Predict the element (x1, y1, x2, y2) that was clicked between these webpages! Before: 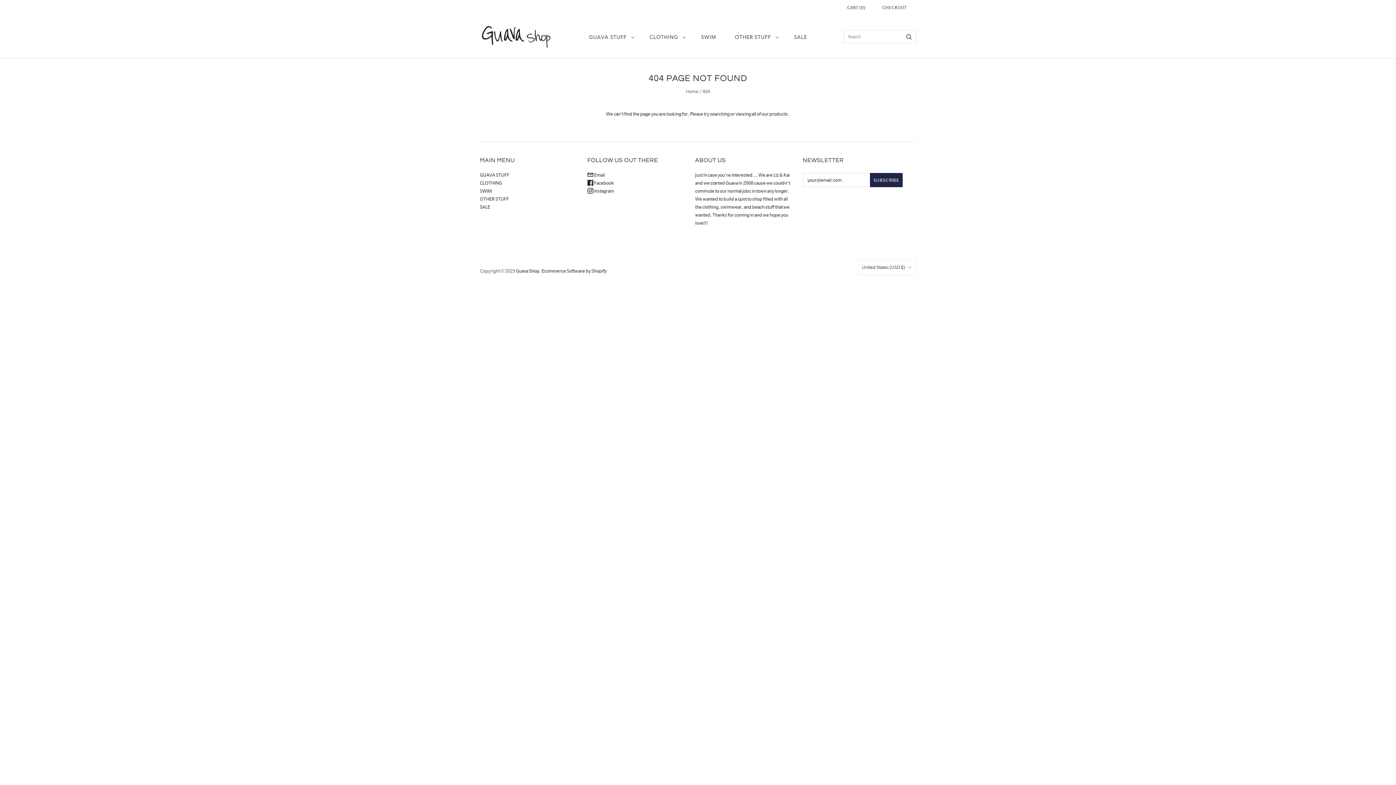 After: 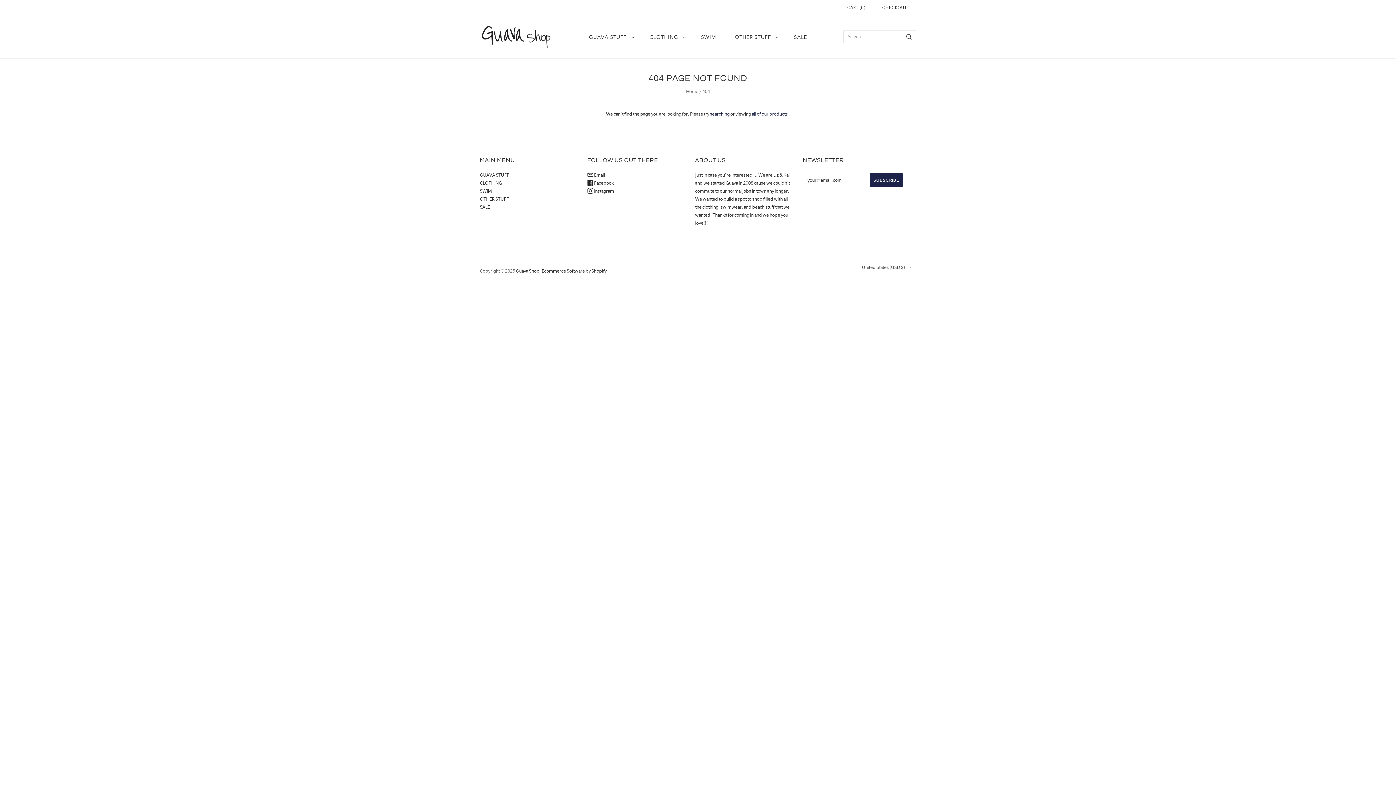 Action: label:  Email bbox: (587, 172, 605, 177)